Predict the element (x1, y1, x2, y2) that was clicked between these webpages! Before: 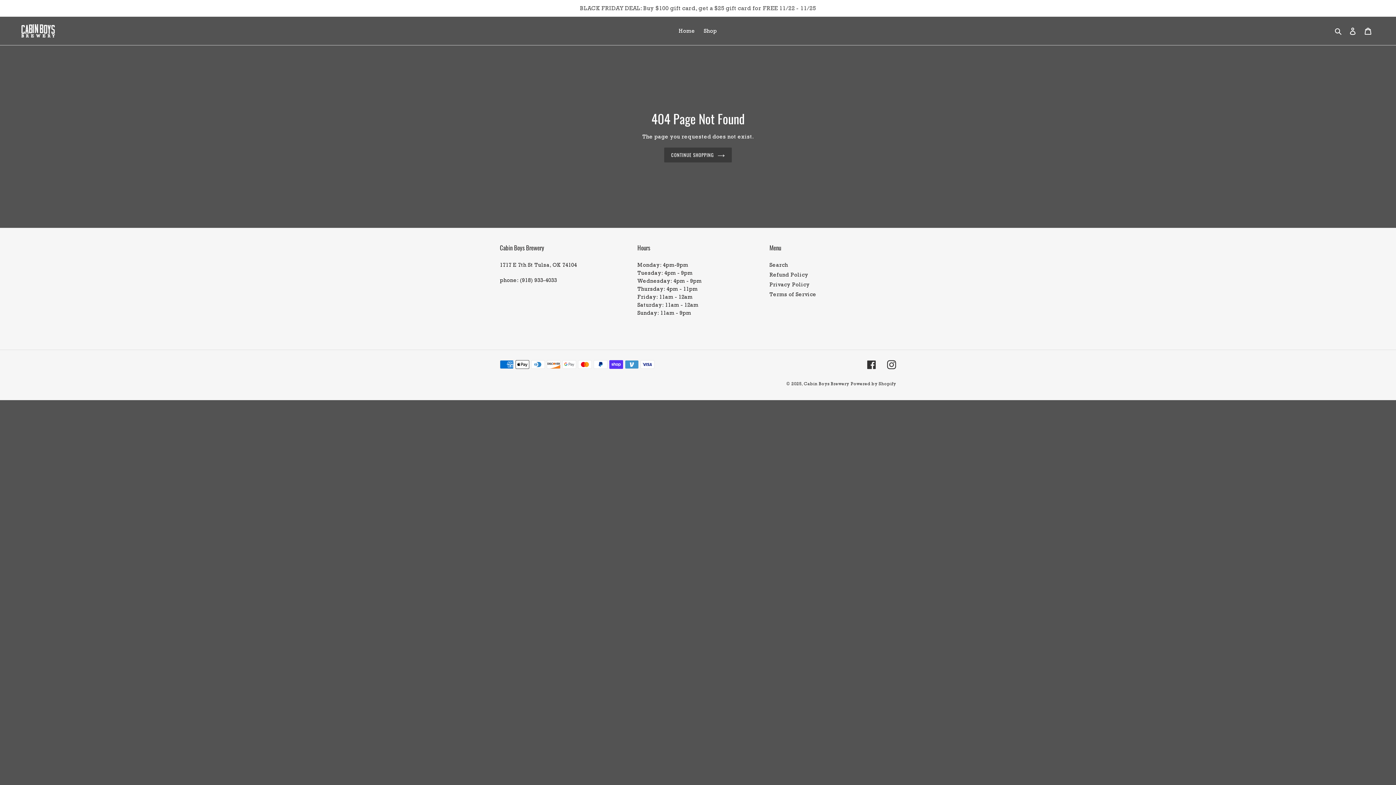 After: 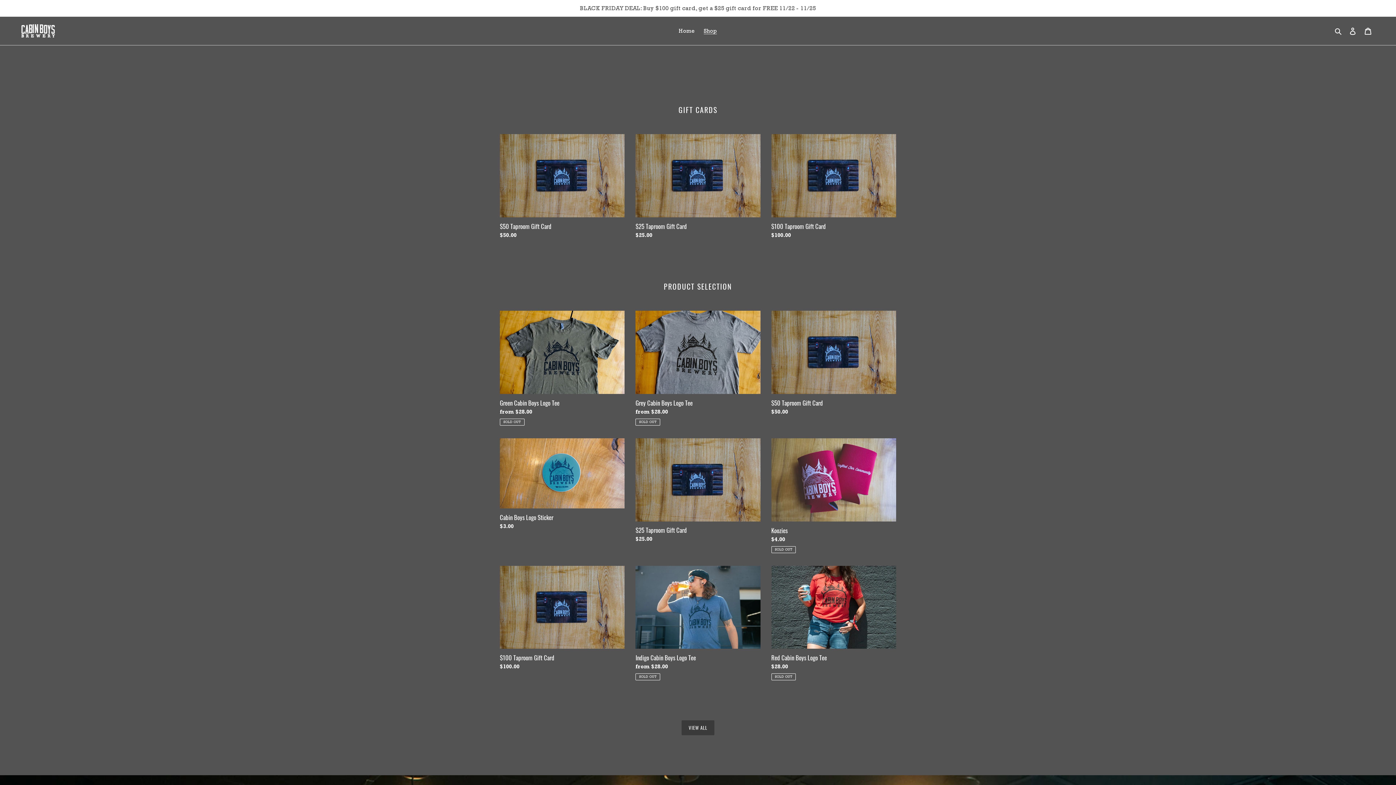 Action: bbox: (804, 381, 849, 386) label: Cabin Boys Brewery